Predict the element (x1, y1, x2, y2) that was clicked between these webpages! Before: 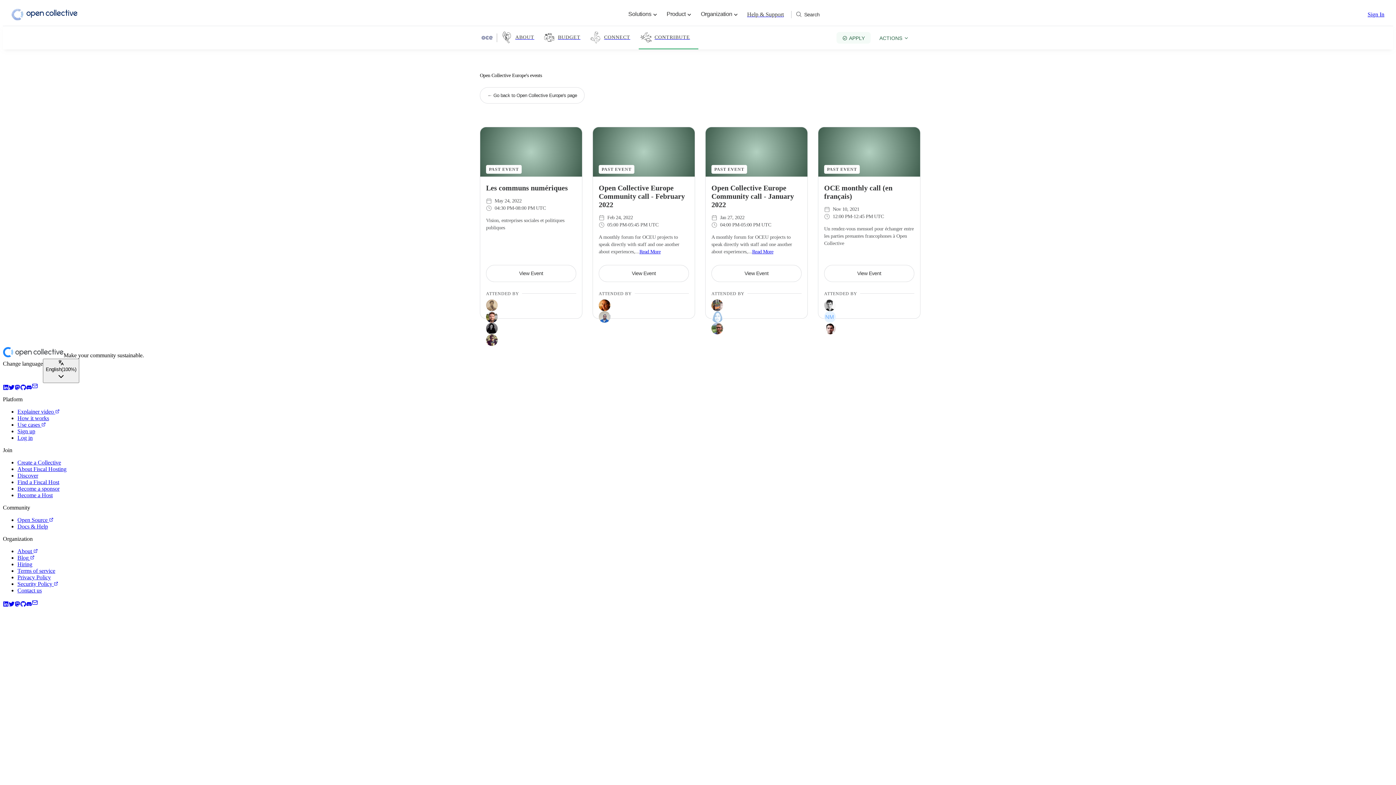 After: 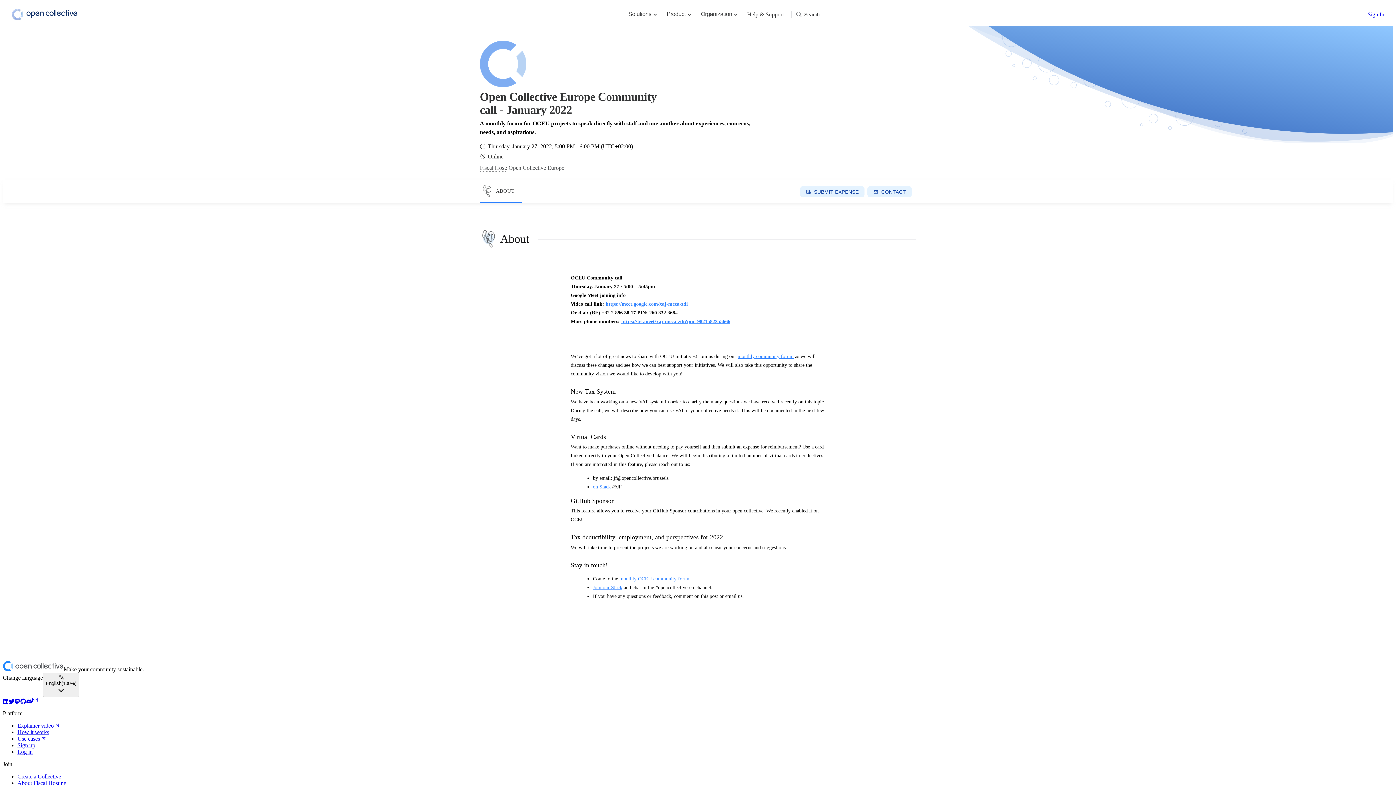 Action: label: View Event bbox: (711, 265, 801, 282)